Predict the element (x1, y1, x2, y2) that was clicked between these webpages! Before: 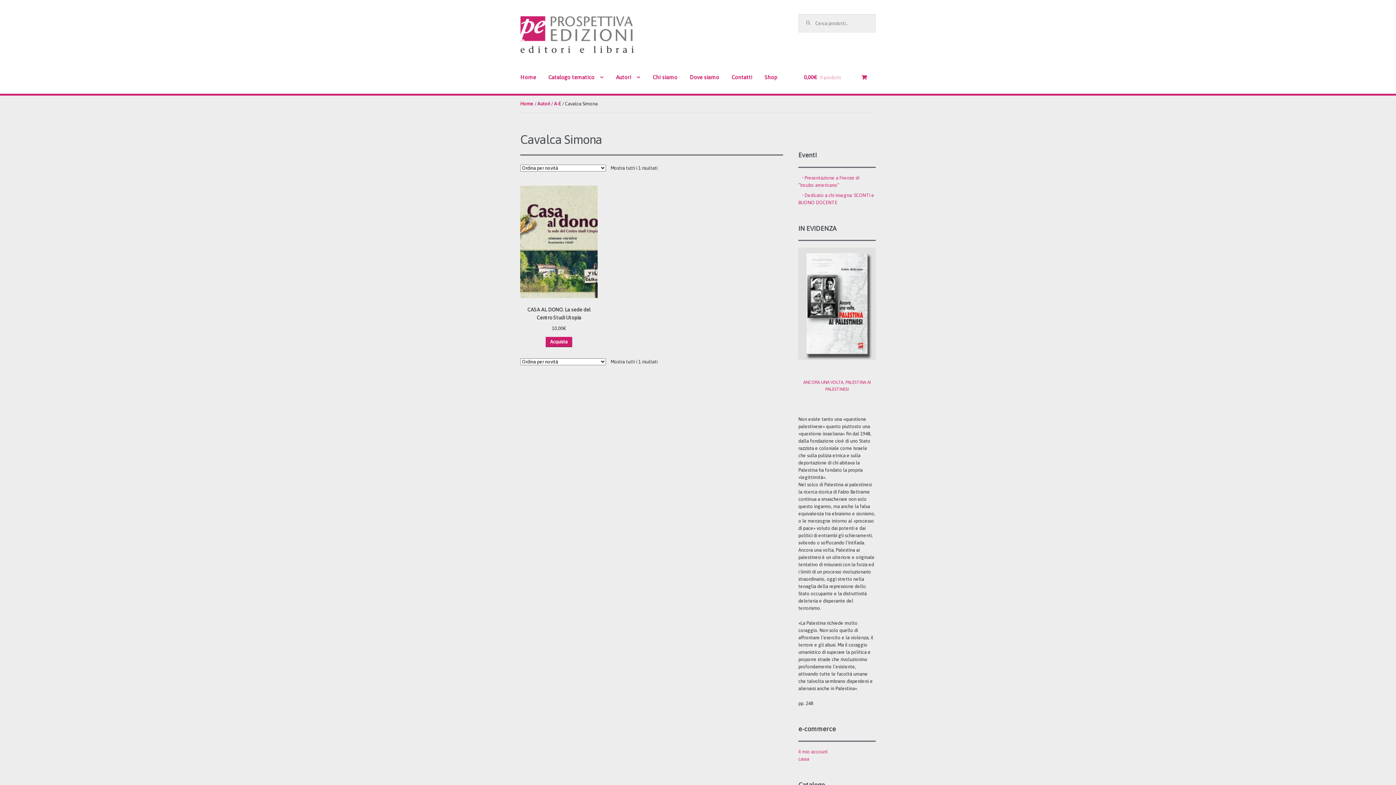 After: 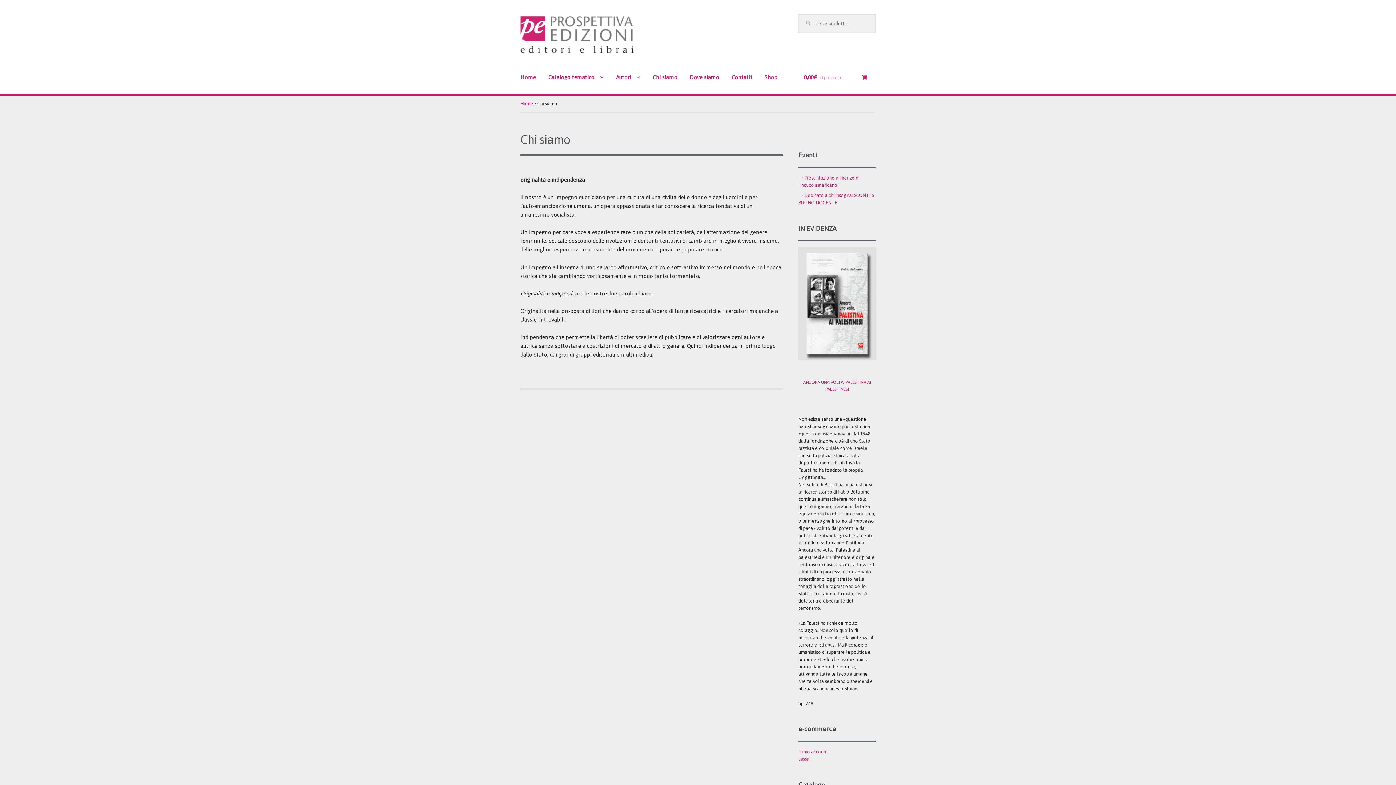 Action: label: Chi siamo bbox: (647, 72, 682, 93)